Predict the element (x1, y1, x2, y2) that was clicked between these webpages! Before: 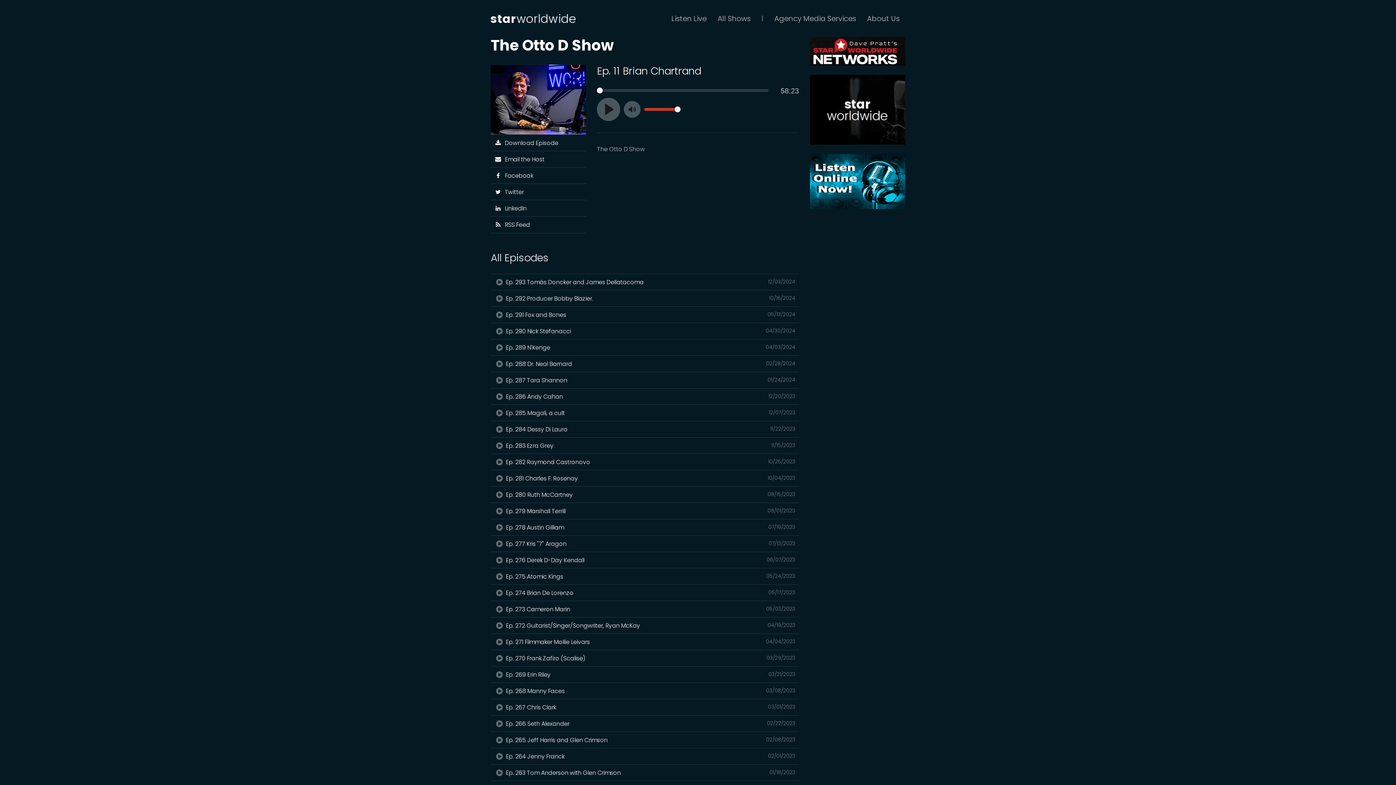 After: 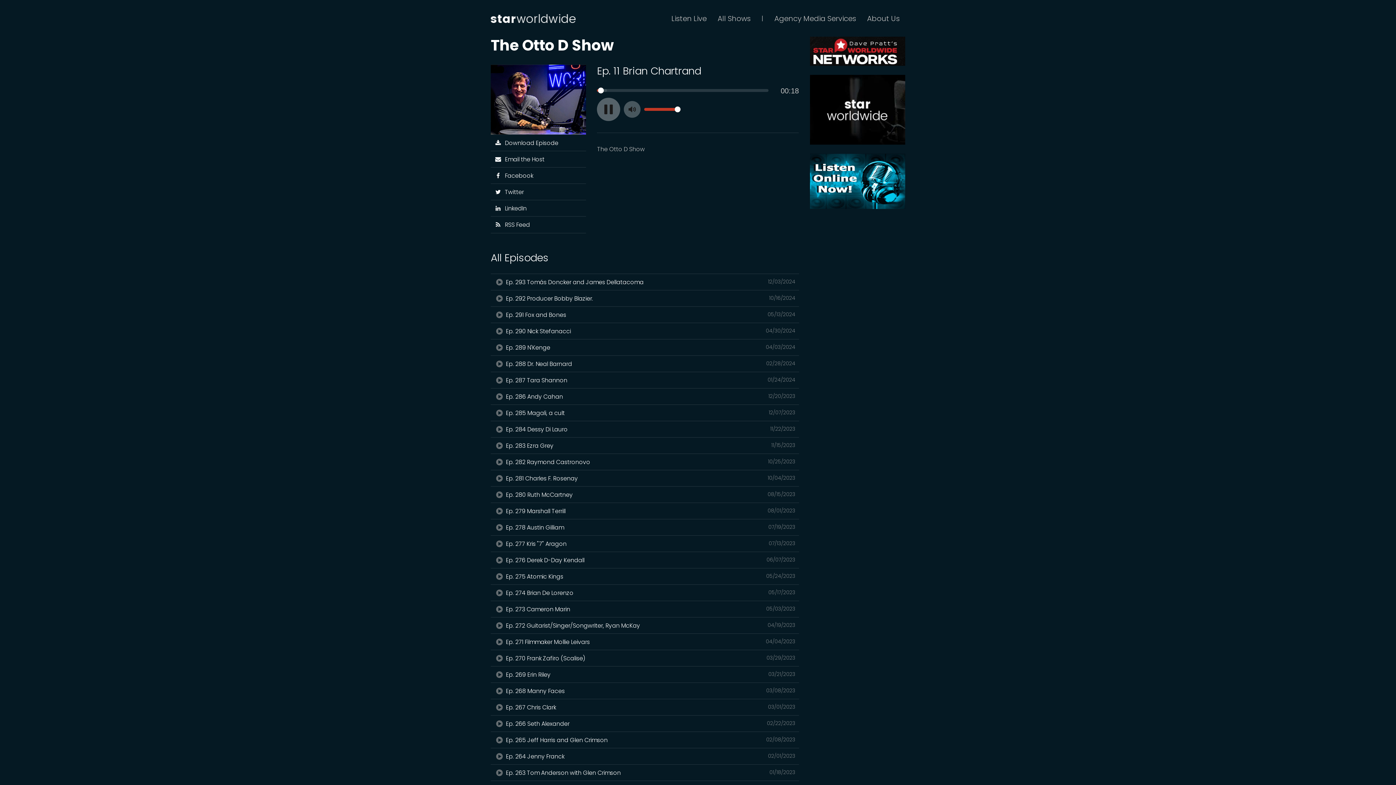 Action: bbox: (597, 97, 620, 121) label: Play